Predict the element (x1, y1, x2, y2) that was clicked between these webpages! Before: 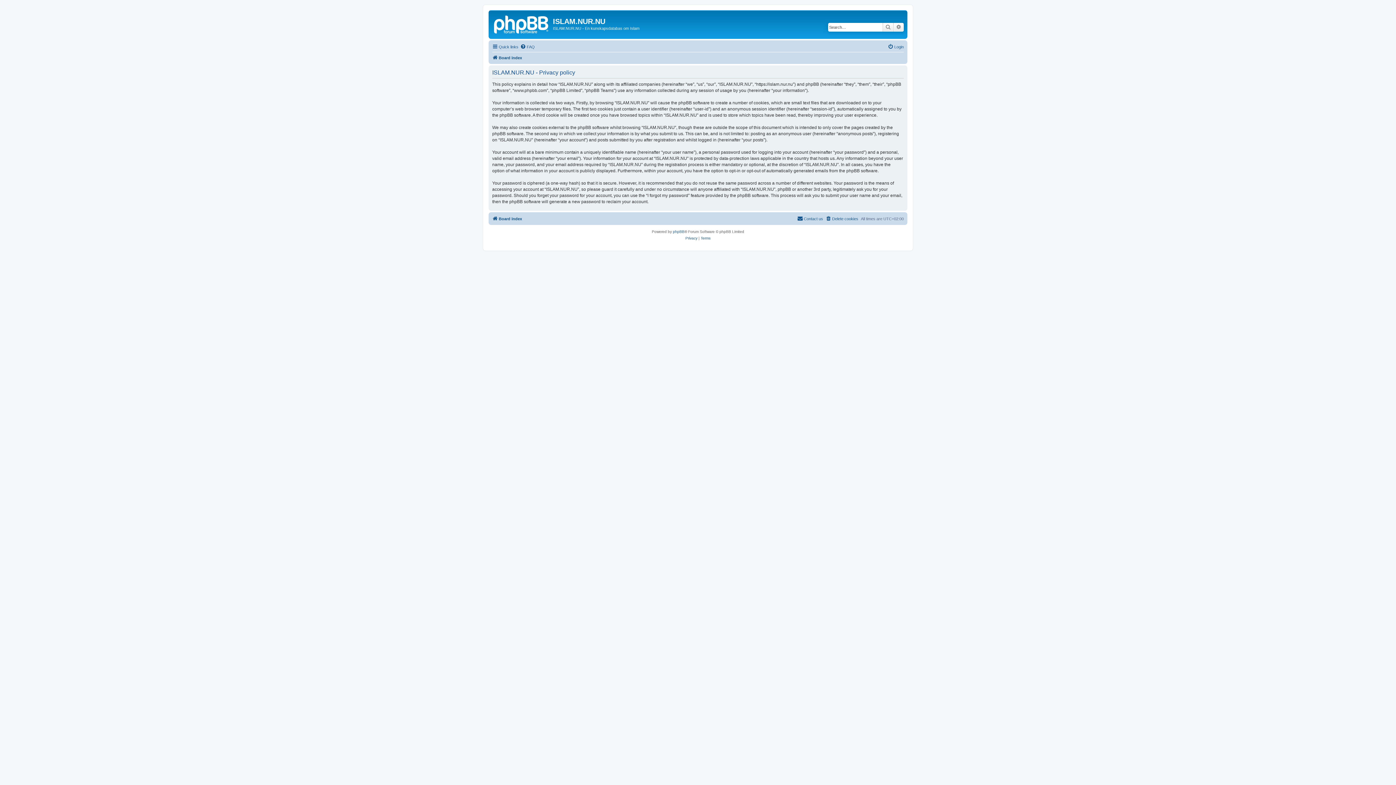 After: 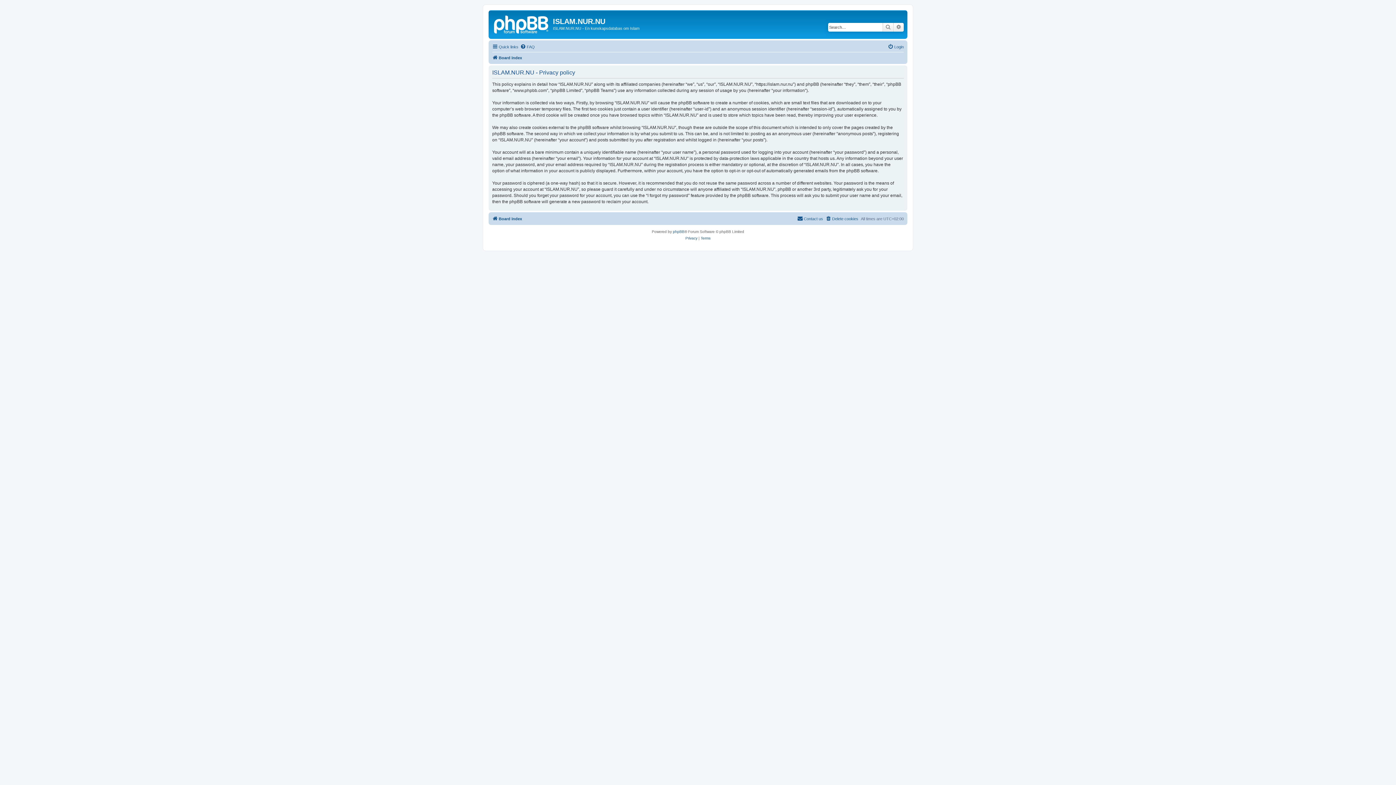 Action: label: Privacy bbox: (685, 235, 697, 241)